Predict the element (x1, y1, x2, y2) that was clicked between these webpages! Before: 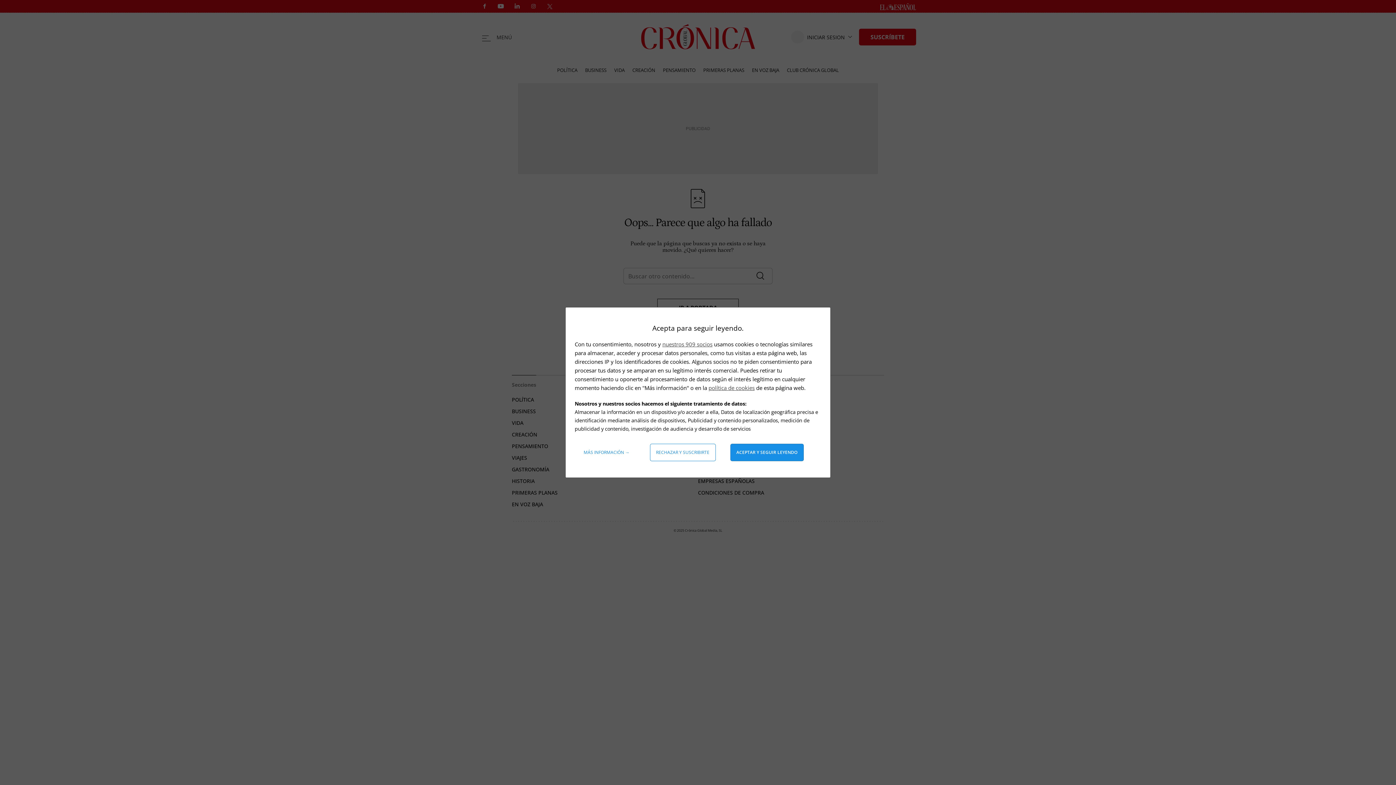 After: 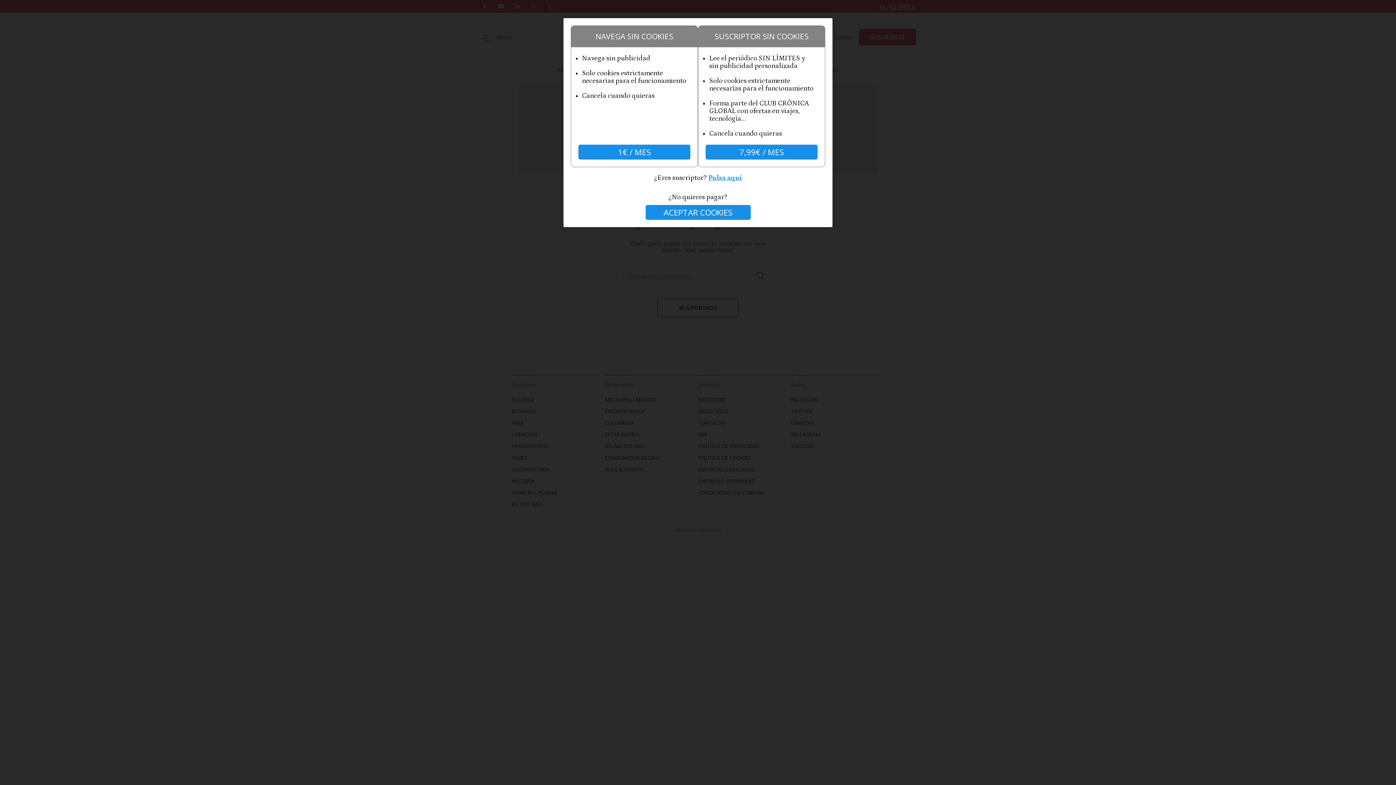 Action: bbox: (650, 444, 715, 461) label: Rechazar y suscribirte